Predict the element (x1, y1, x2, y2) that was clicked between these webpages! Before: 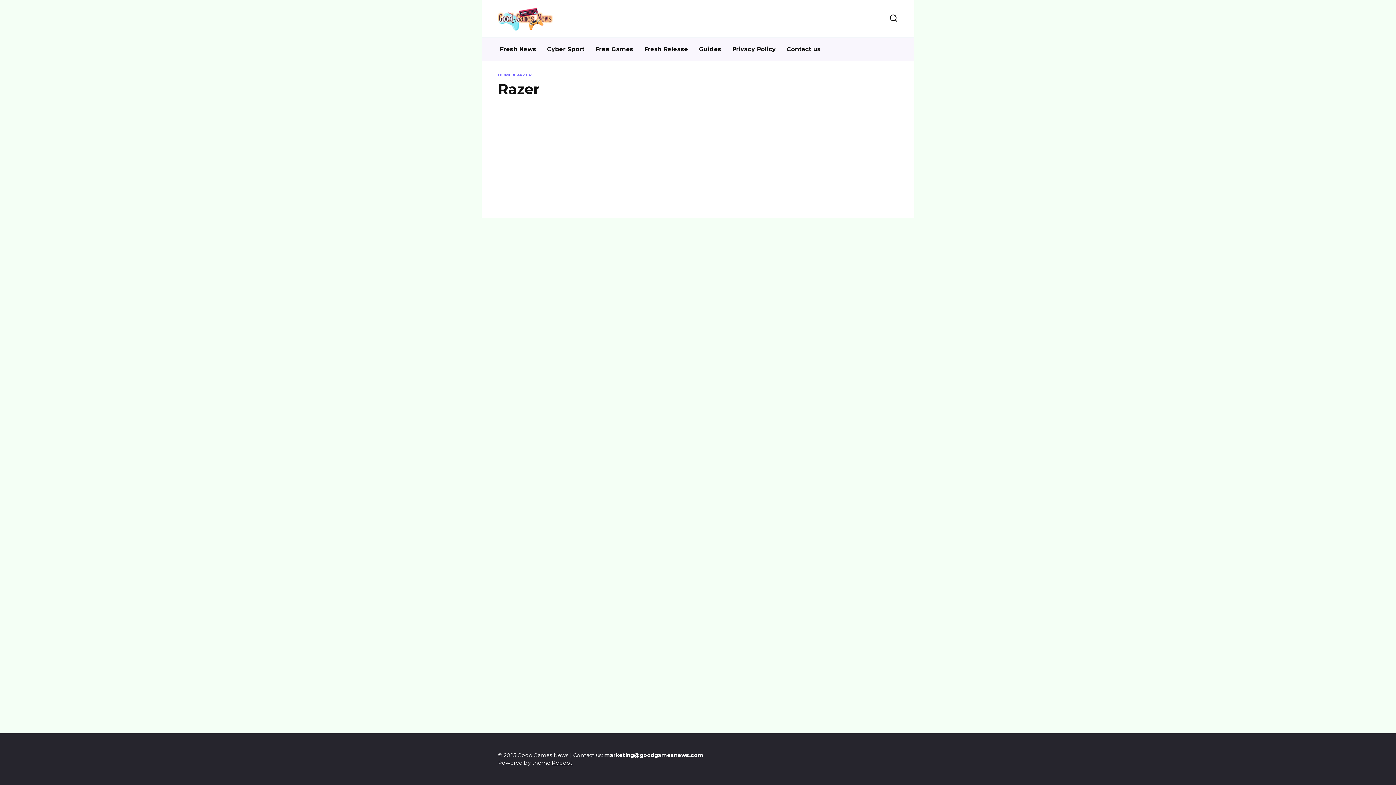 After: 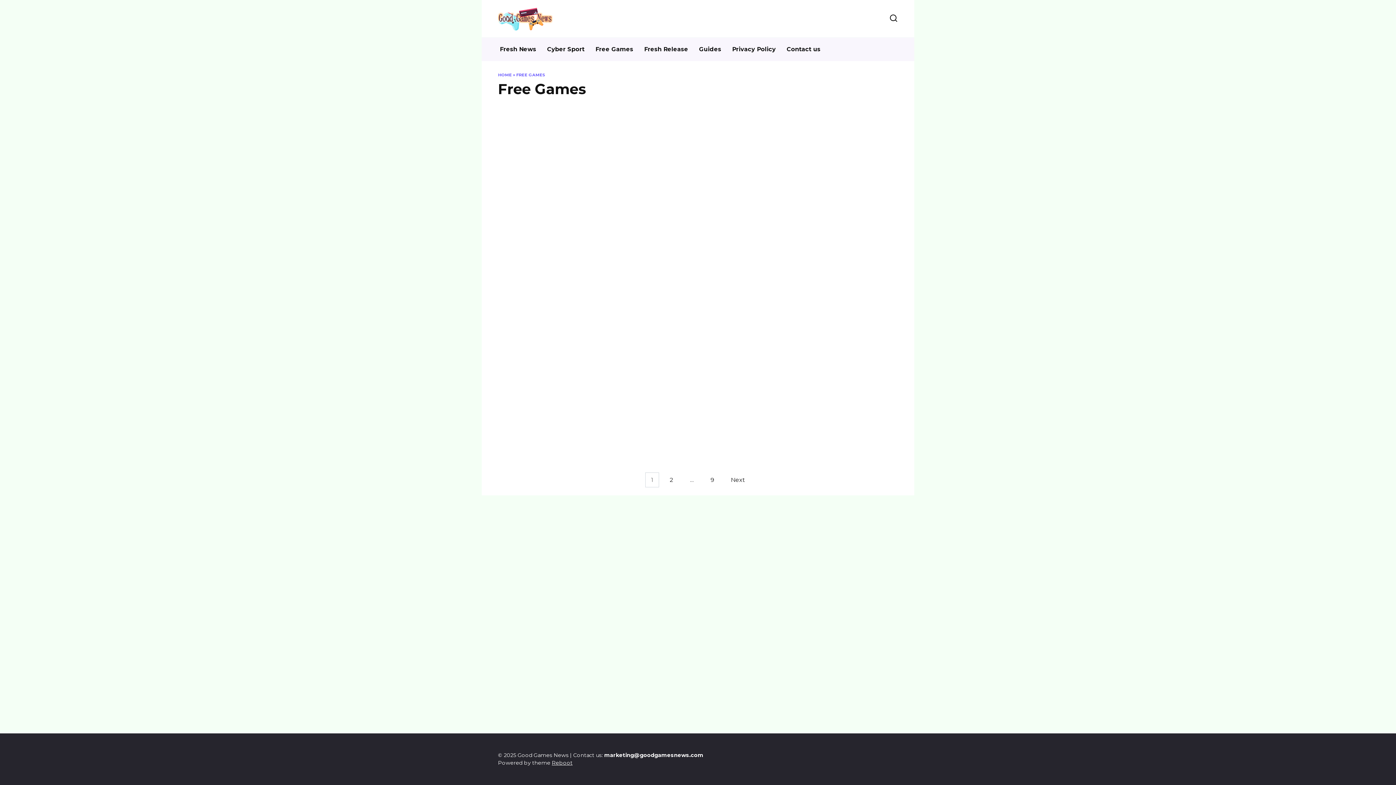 Action: label: Free Games bbox: (590, 37, 638, 61)